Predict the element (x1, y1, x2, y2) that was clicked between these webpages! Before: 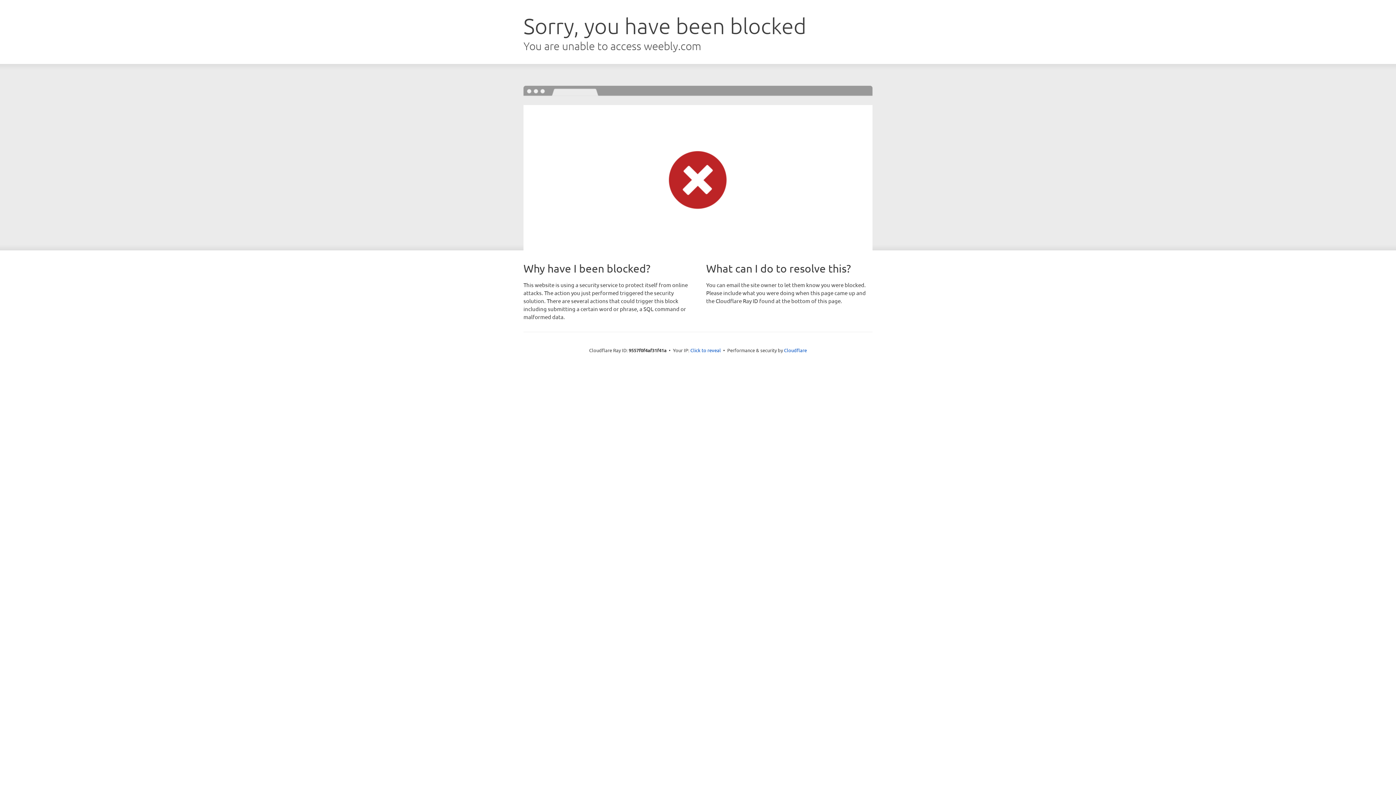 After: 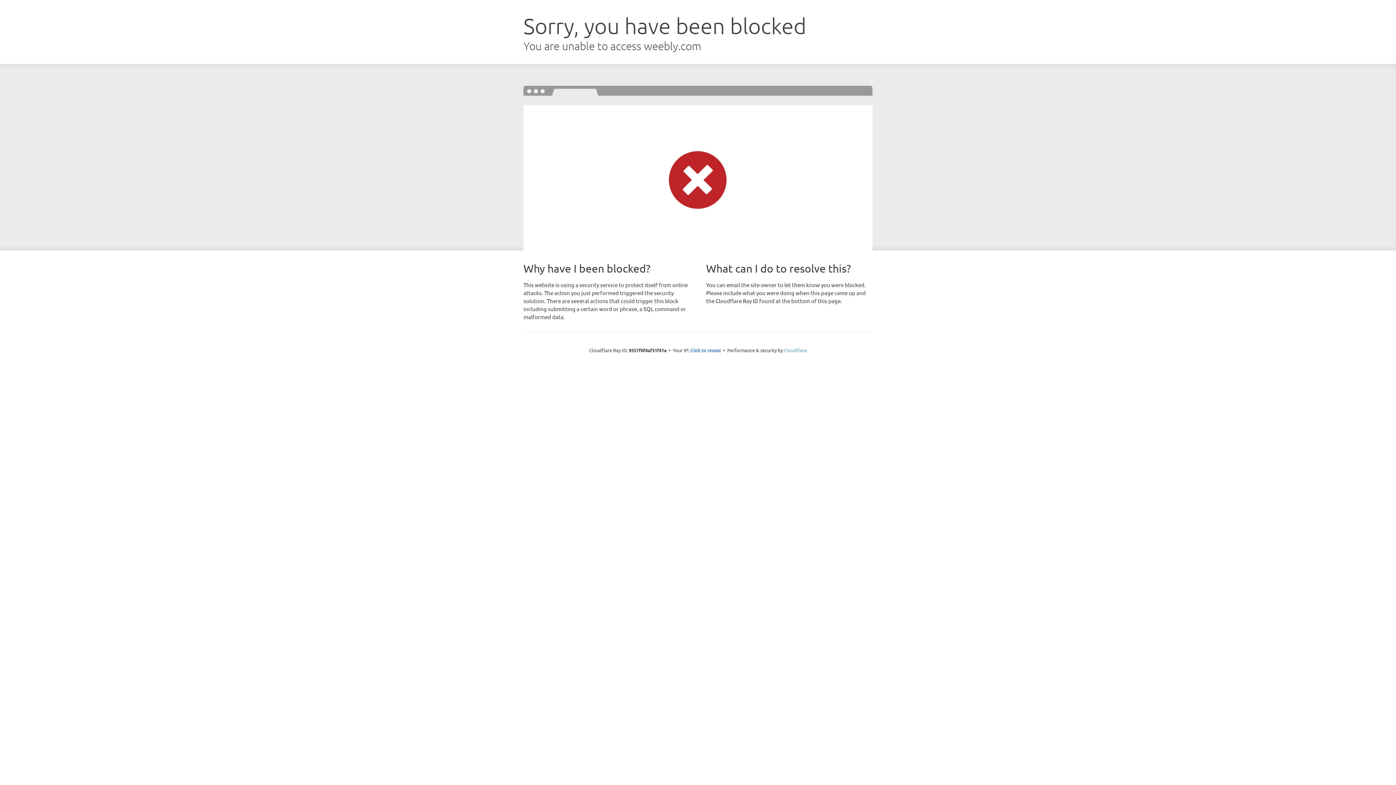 Action: bbox: (784, 347, 807, 353) label: Cloudflare